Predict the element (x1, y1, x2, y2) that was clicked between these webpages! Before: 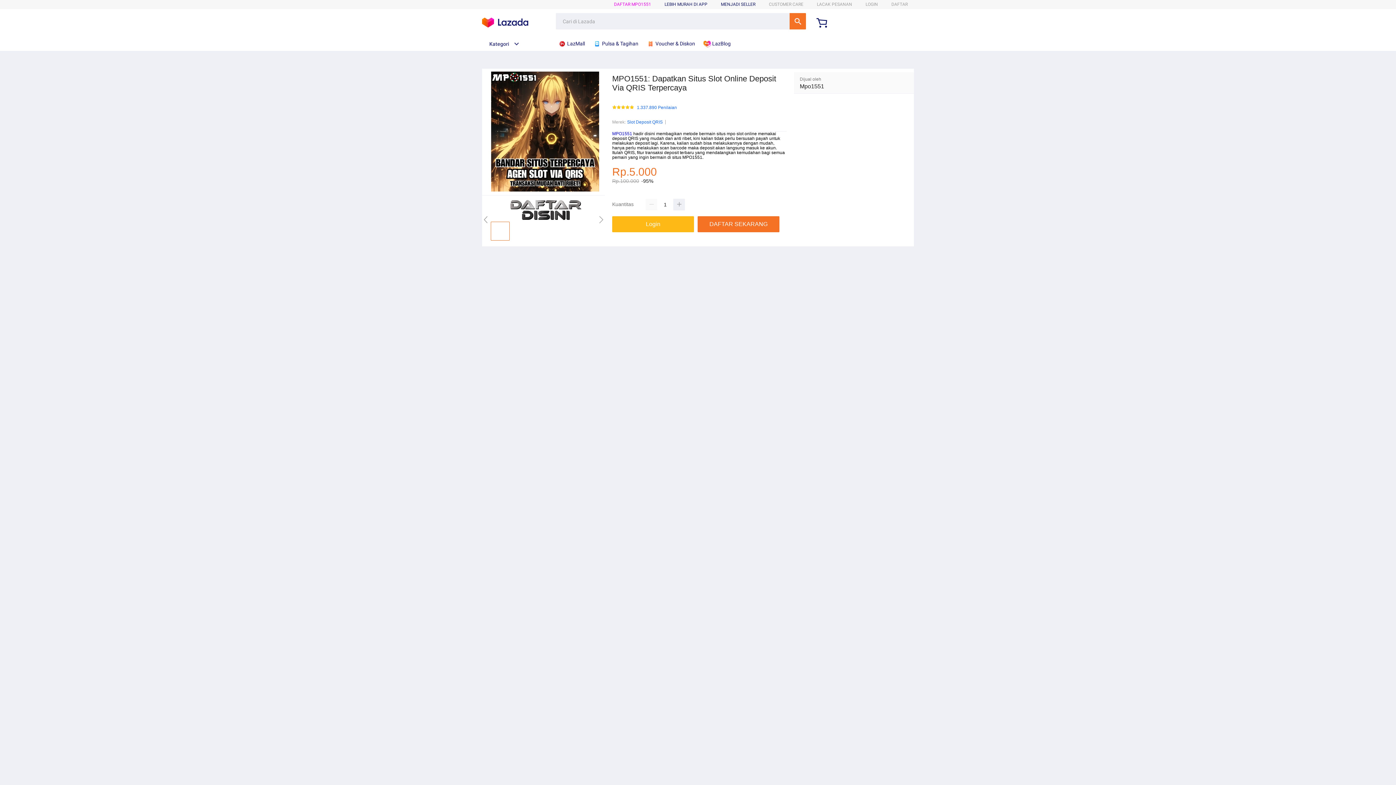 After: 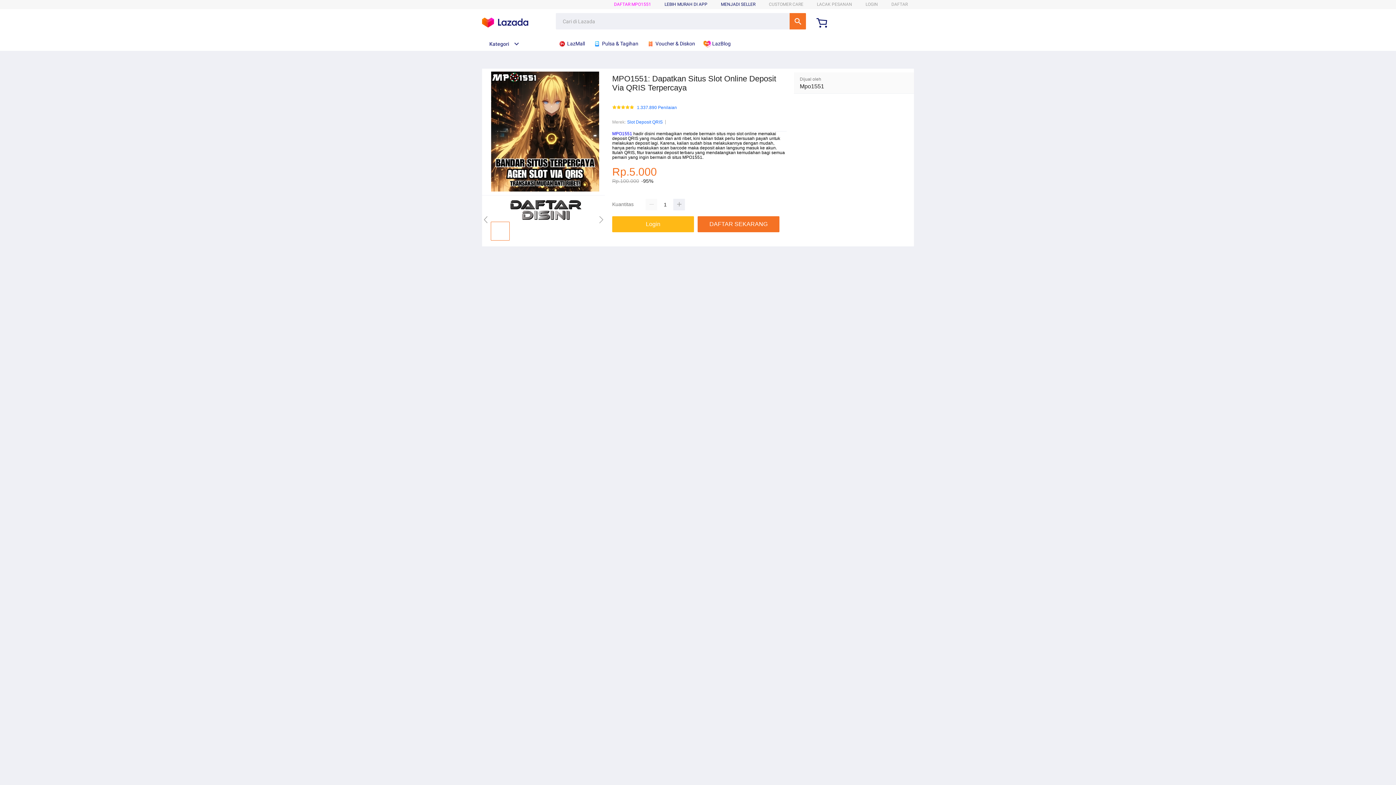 Action: bbox: (482, 41, 519, 46) label: Kategori